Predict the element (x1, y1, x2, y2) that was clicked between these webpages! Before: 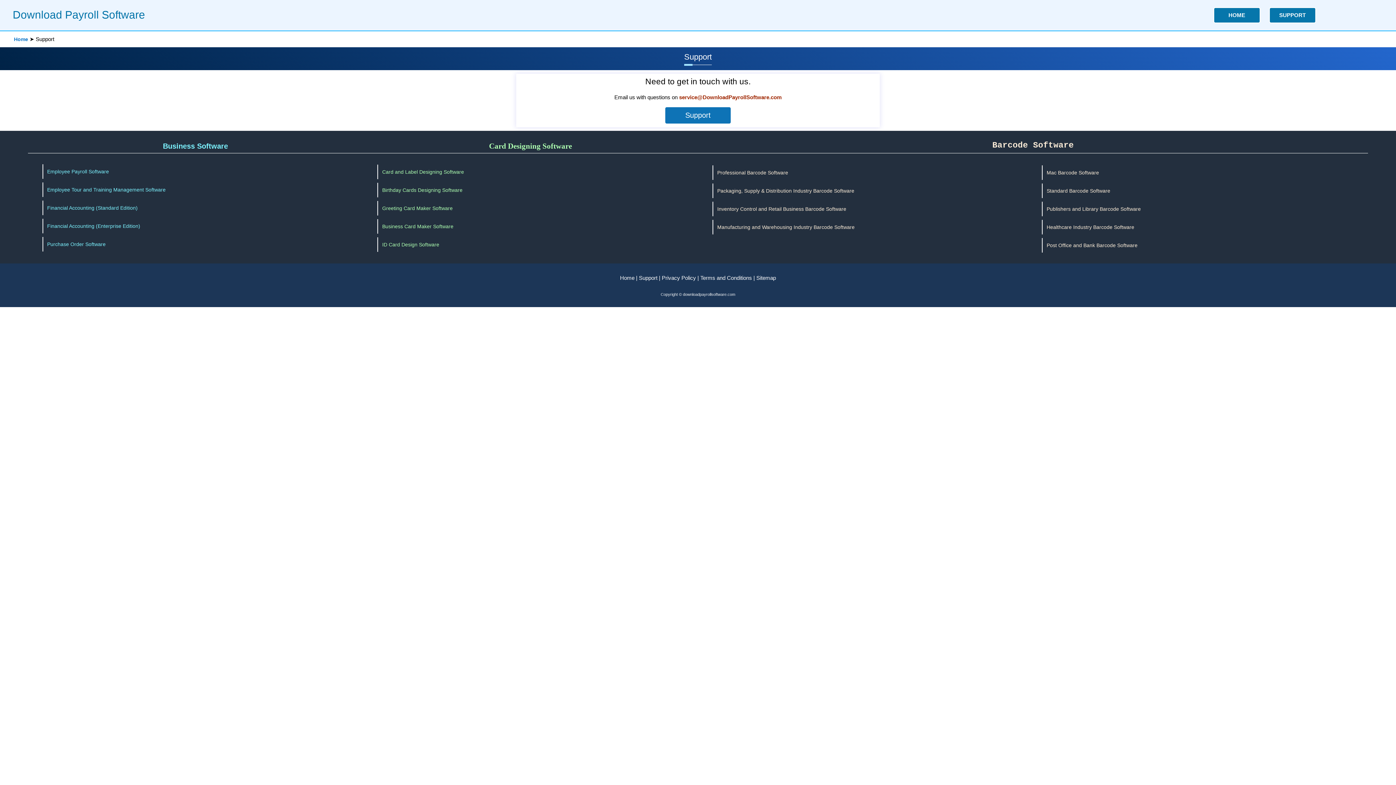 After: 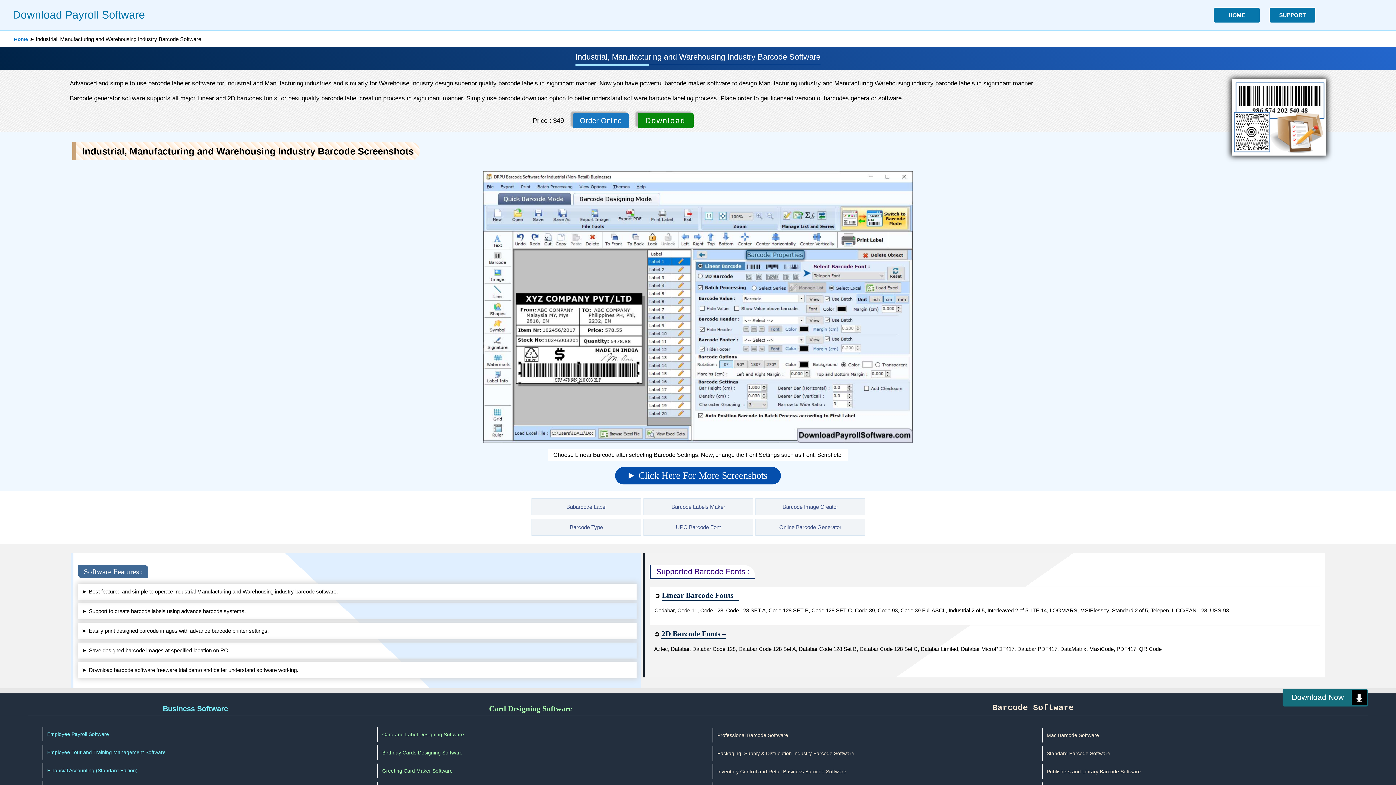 Action: label: Manufacturing and Warehousing Industry Barcode Software bbox: (712, 220, 856, 234)